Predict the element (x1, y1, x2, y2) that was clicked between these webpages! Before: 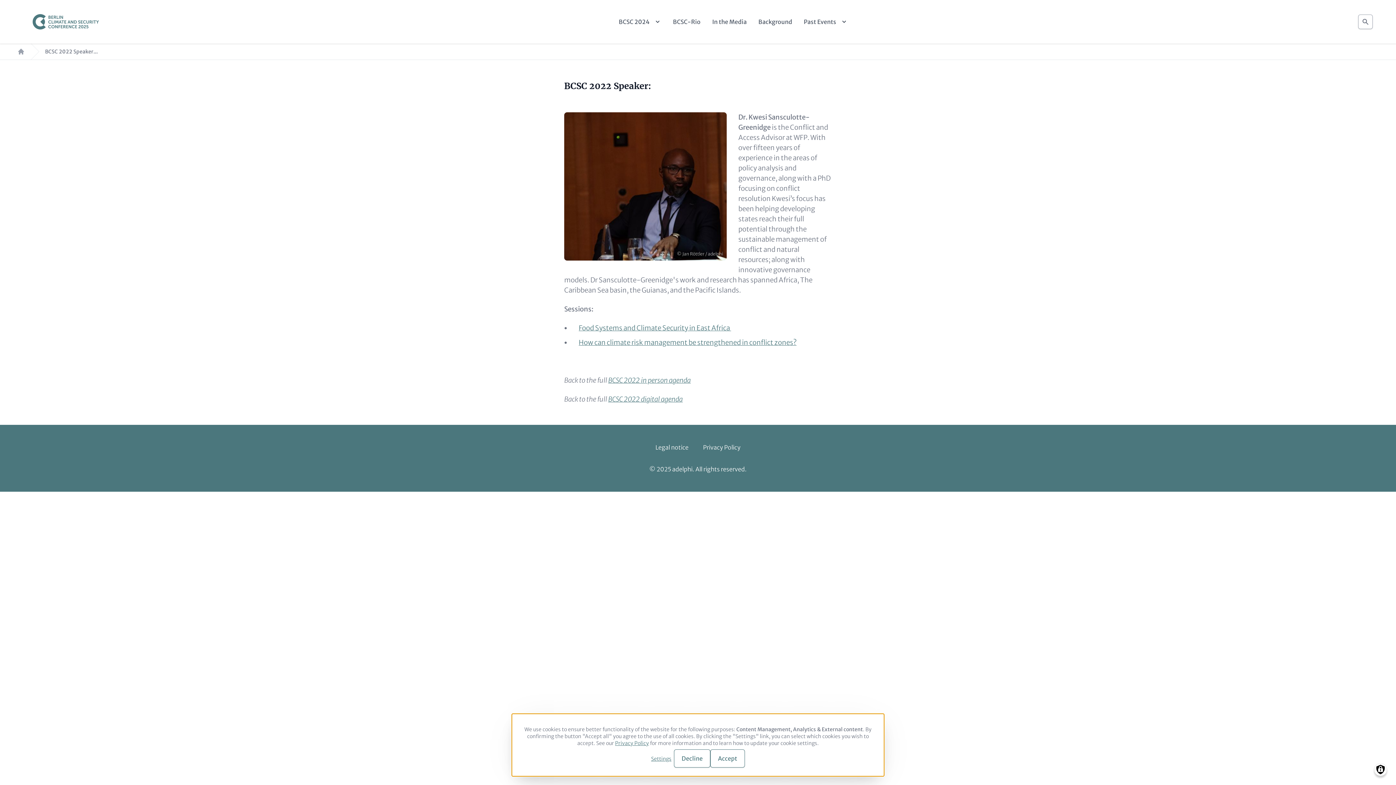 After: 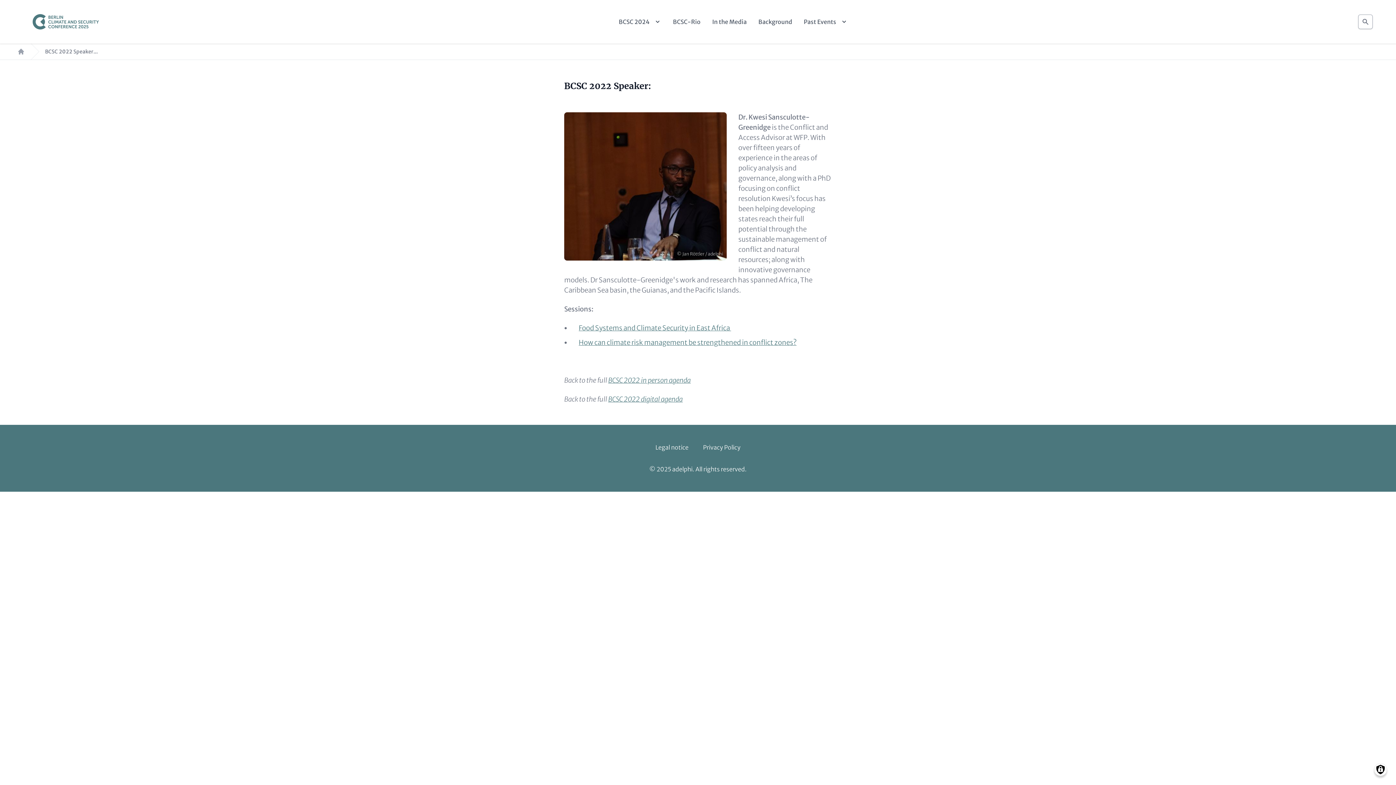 Action: bbox: (710, 749, 745, 768) label: Accept